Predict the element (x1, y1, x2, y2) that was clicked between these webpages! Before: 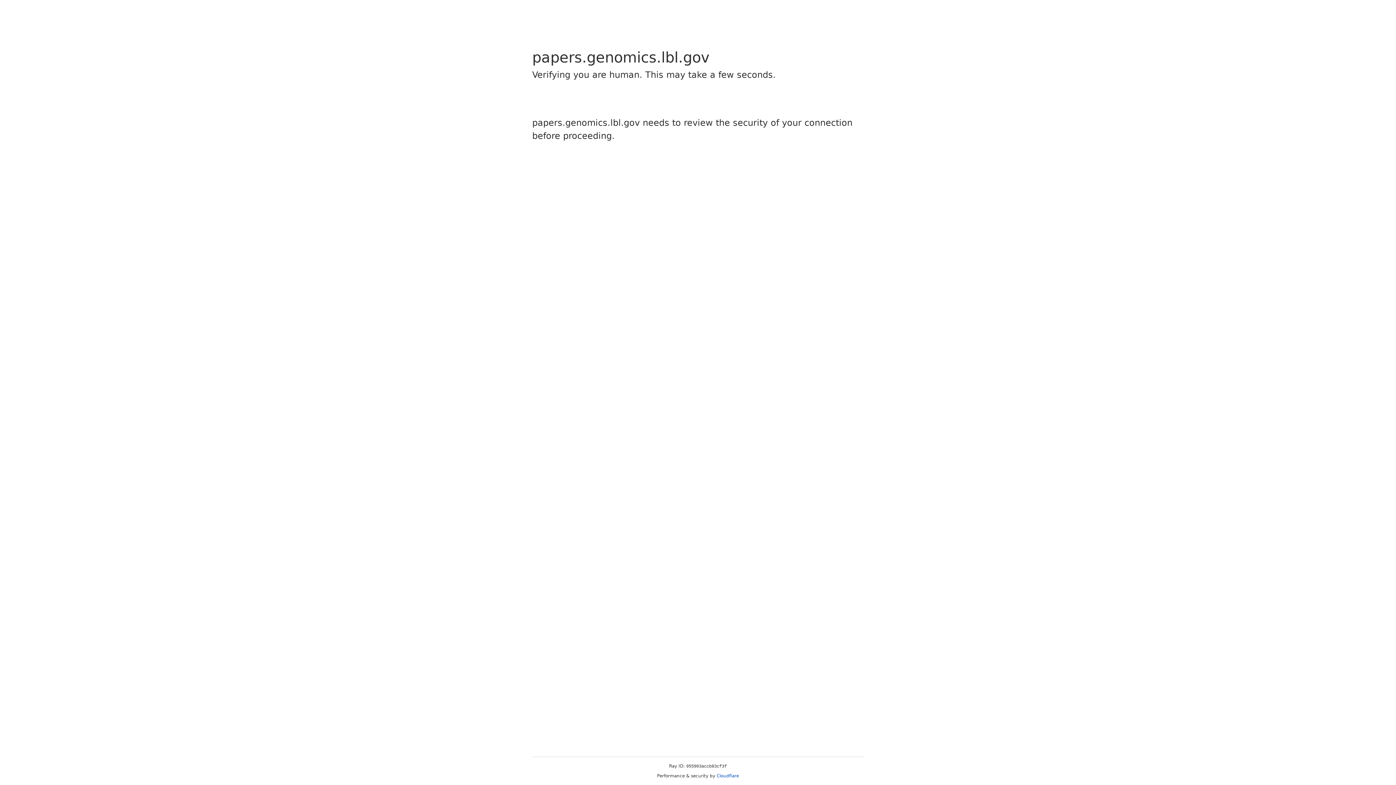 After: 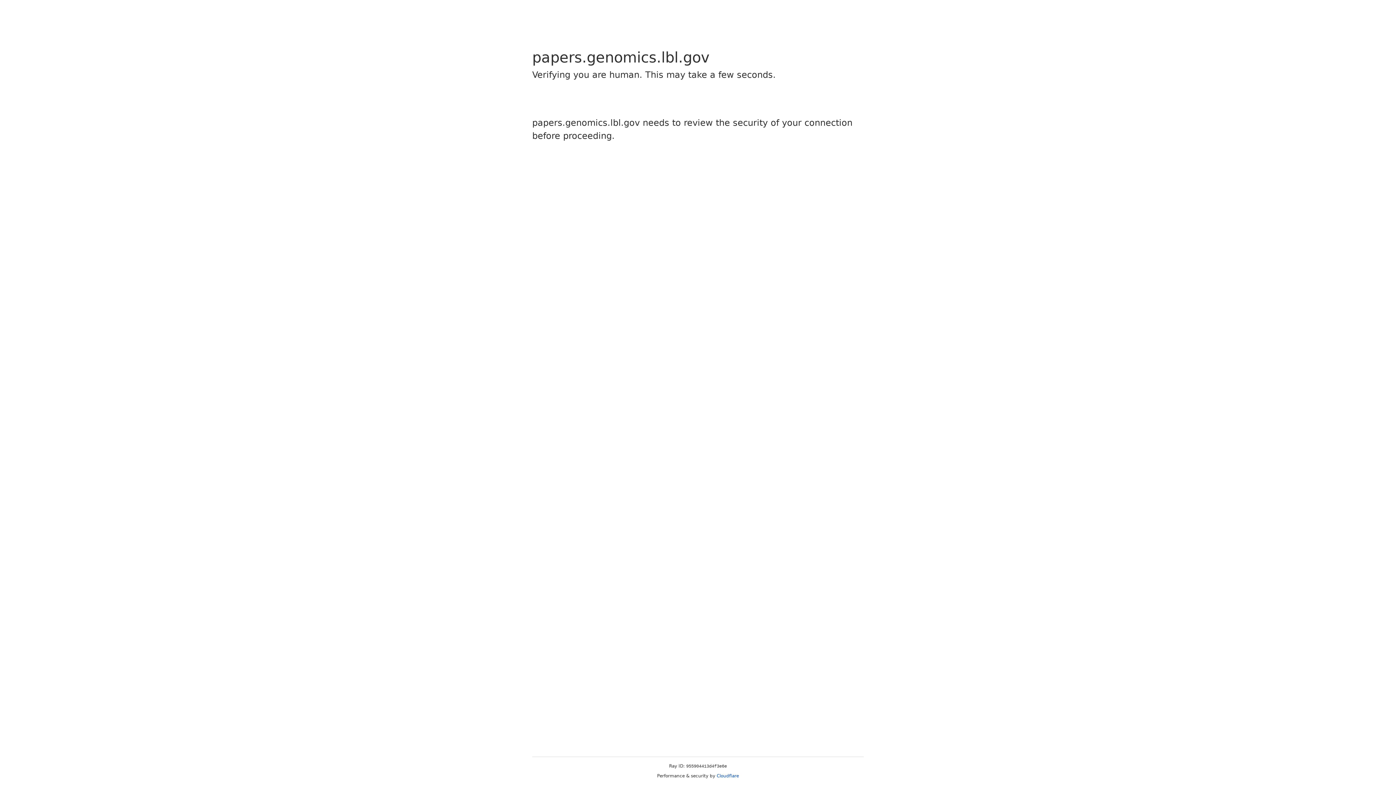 Action: label: Cloudflare bbox: (716, 773, 739, 778)